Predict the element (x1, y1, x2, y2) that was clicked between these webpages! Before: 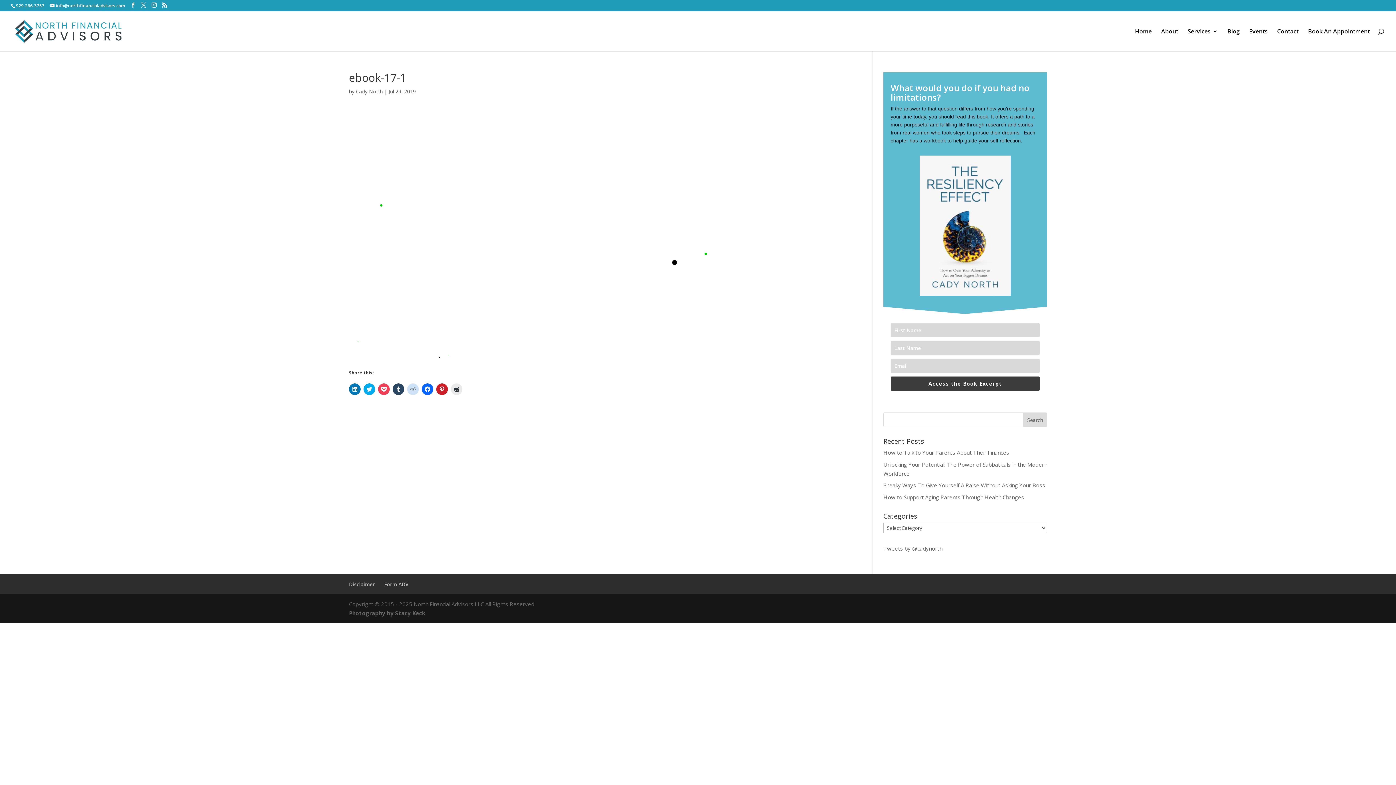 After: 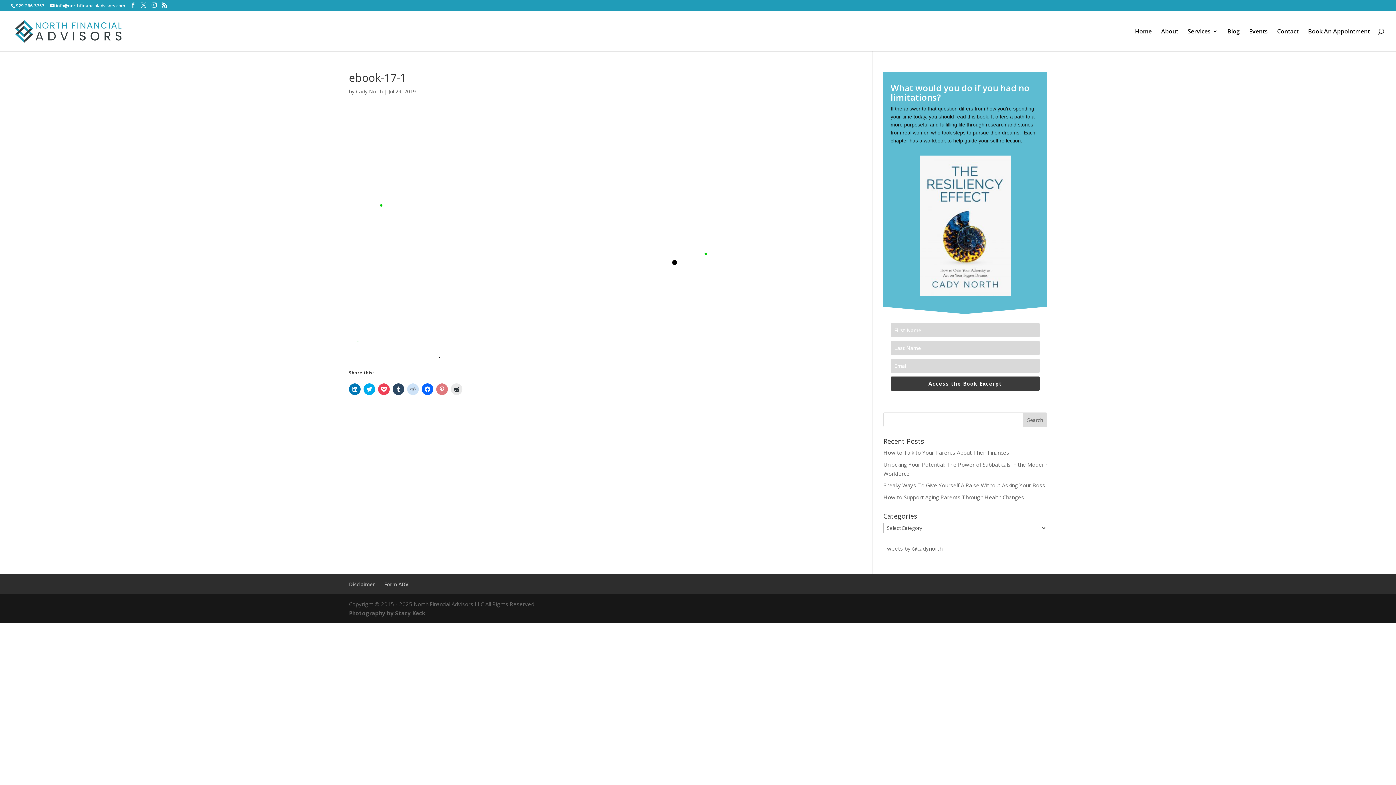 Action: bbox: (436, 383, 448, 395) label: Click to share on Pinterest (Opens in new window)